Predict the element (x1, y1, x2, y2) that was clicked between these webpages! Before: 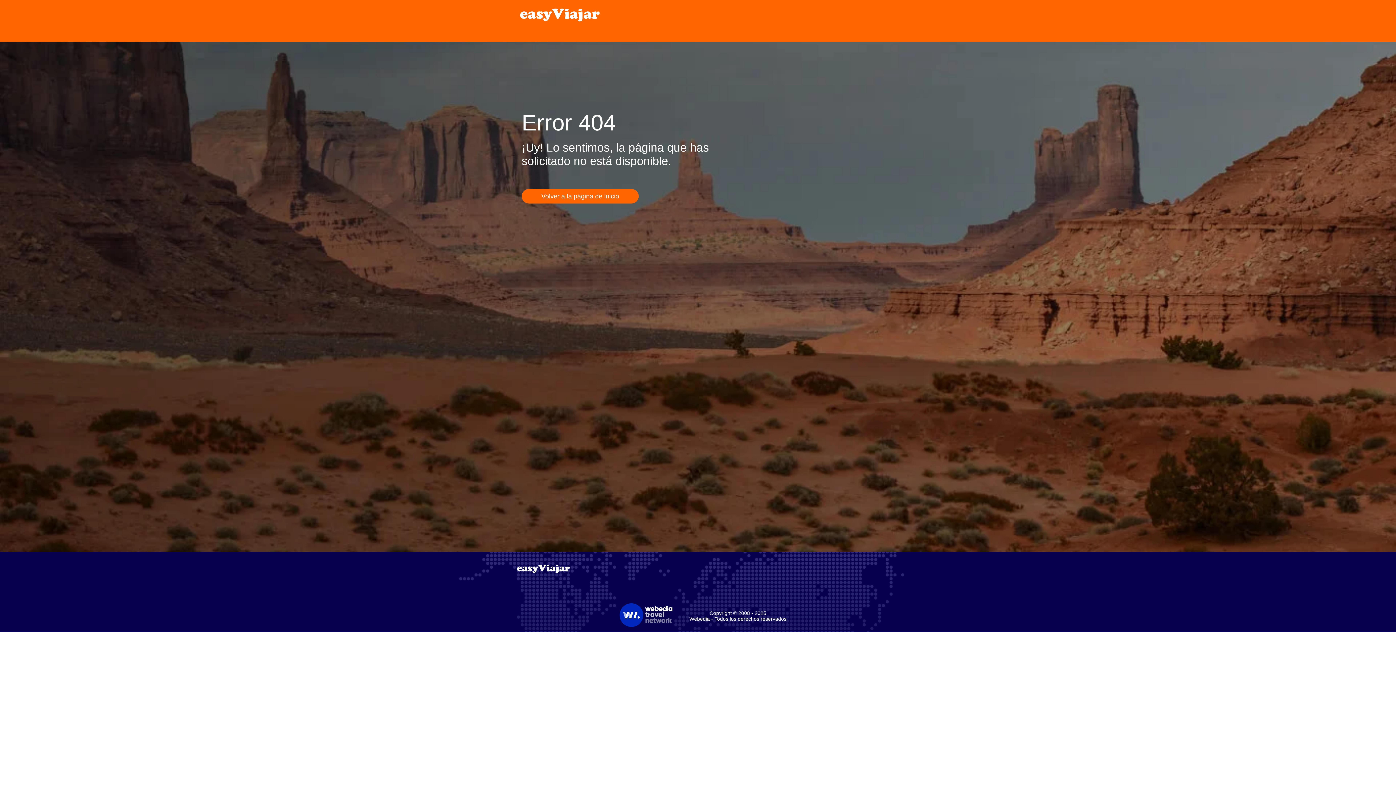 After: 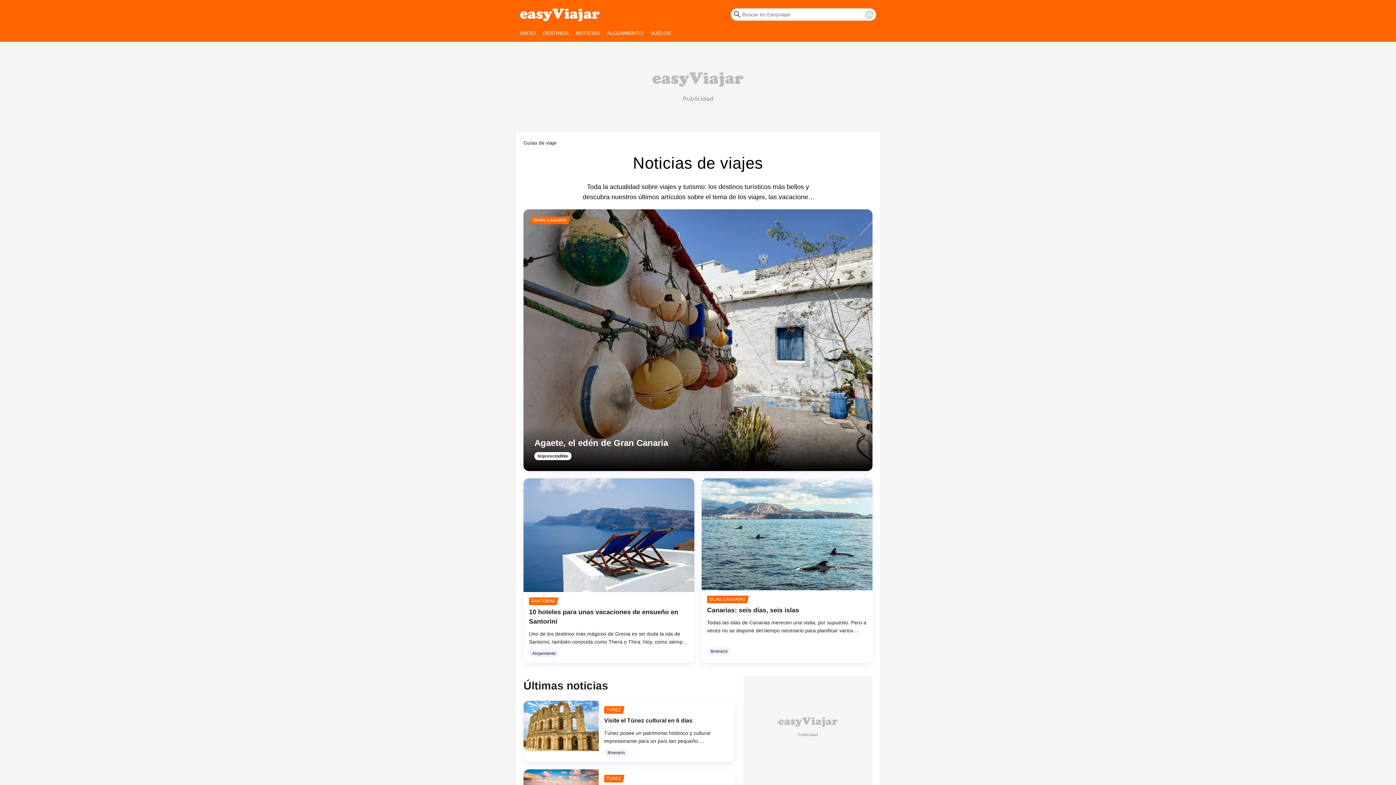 Action: bbox: (521, 189, 638, 203) label: Volver a la página de inicio